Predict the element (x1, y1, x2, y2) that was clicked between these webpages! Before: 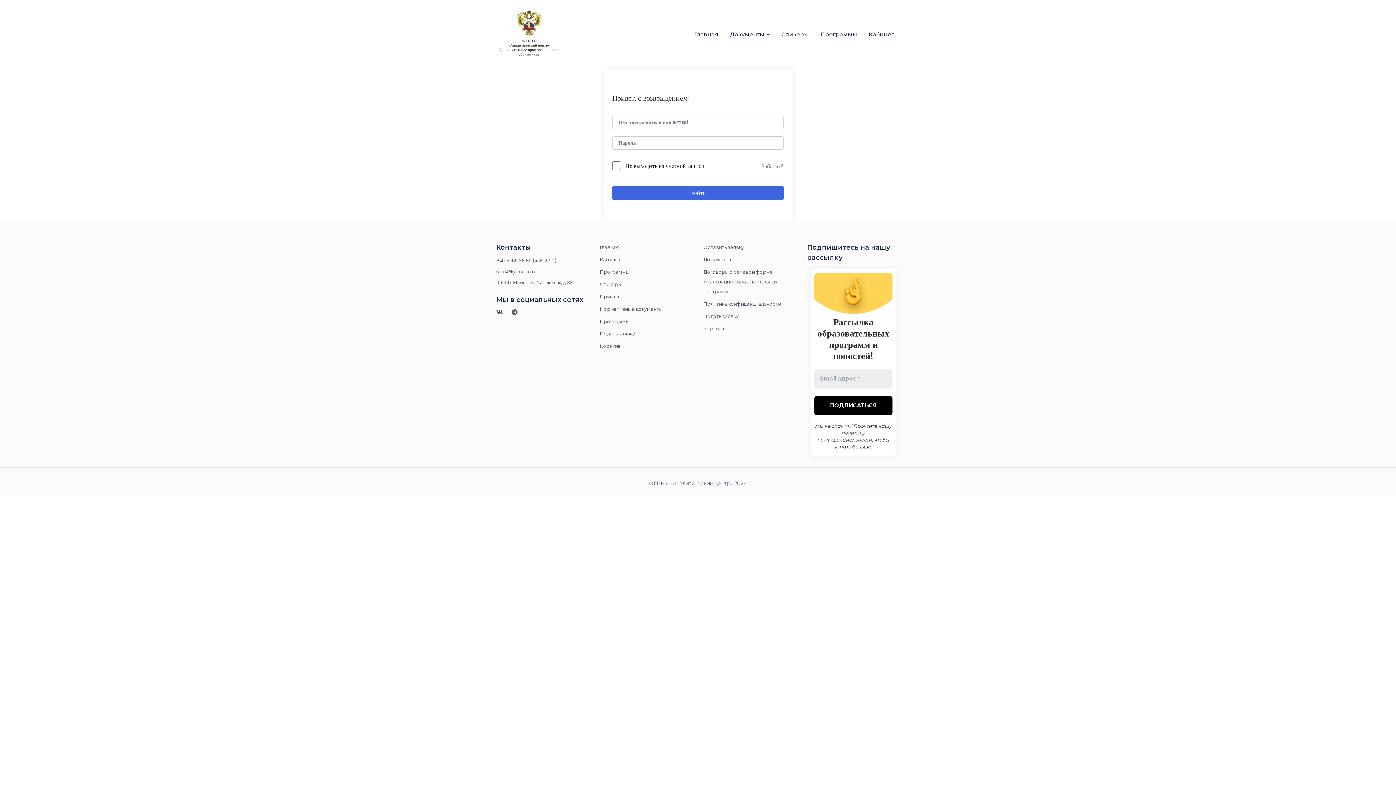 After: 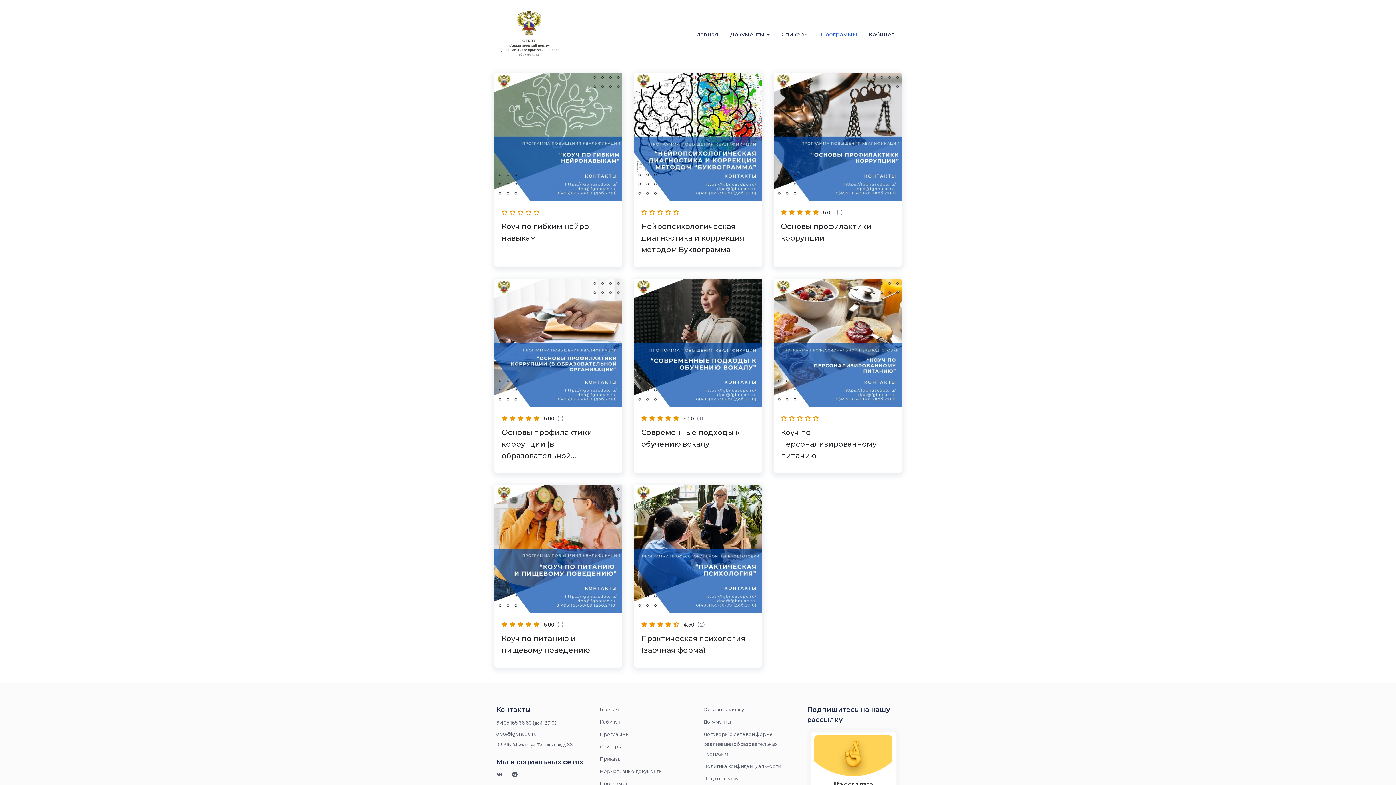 Action: bbox: (814, 20, 863, 48) label: Программы